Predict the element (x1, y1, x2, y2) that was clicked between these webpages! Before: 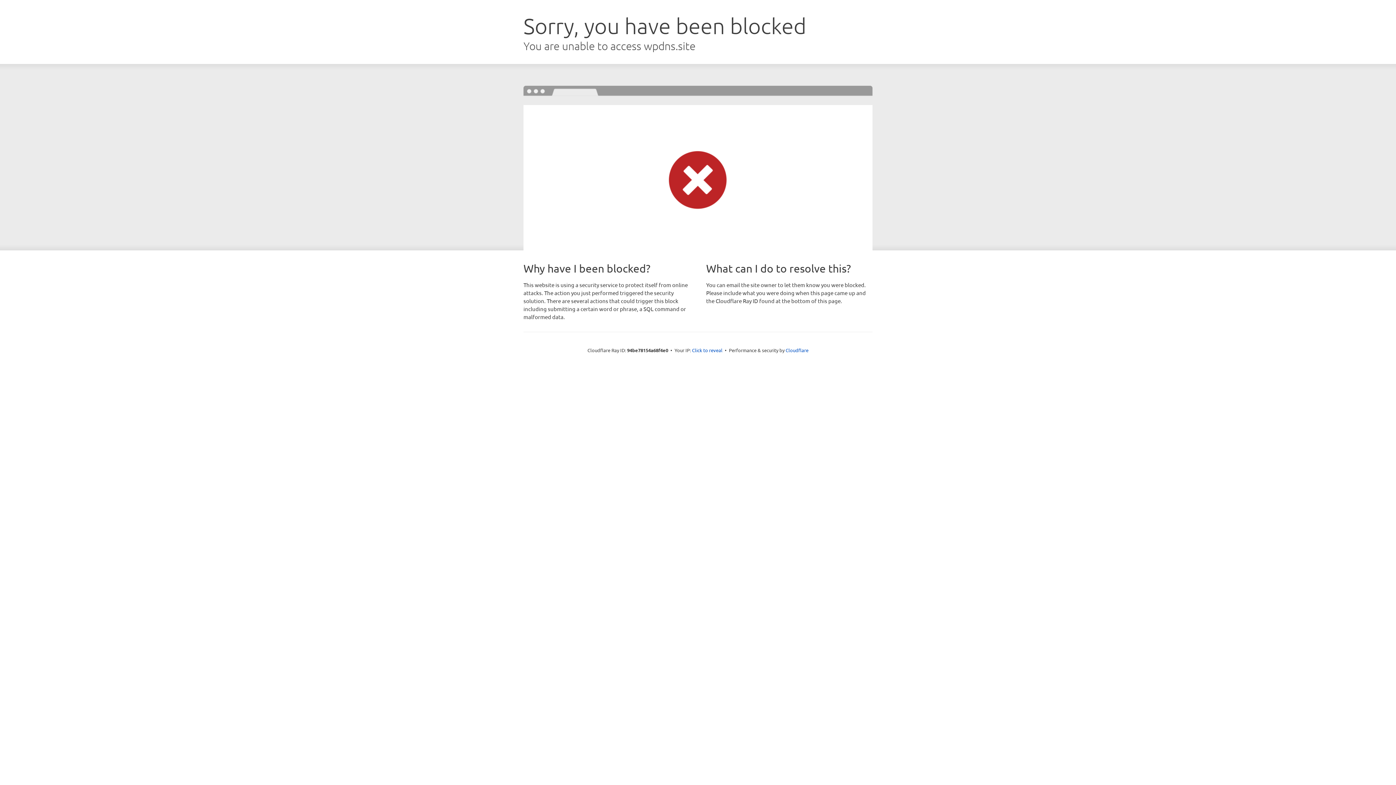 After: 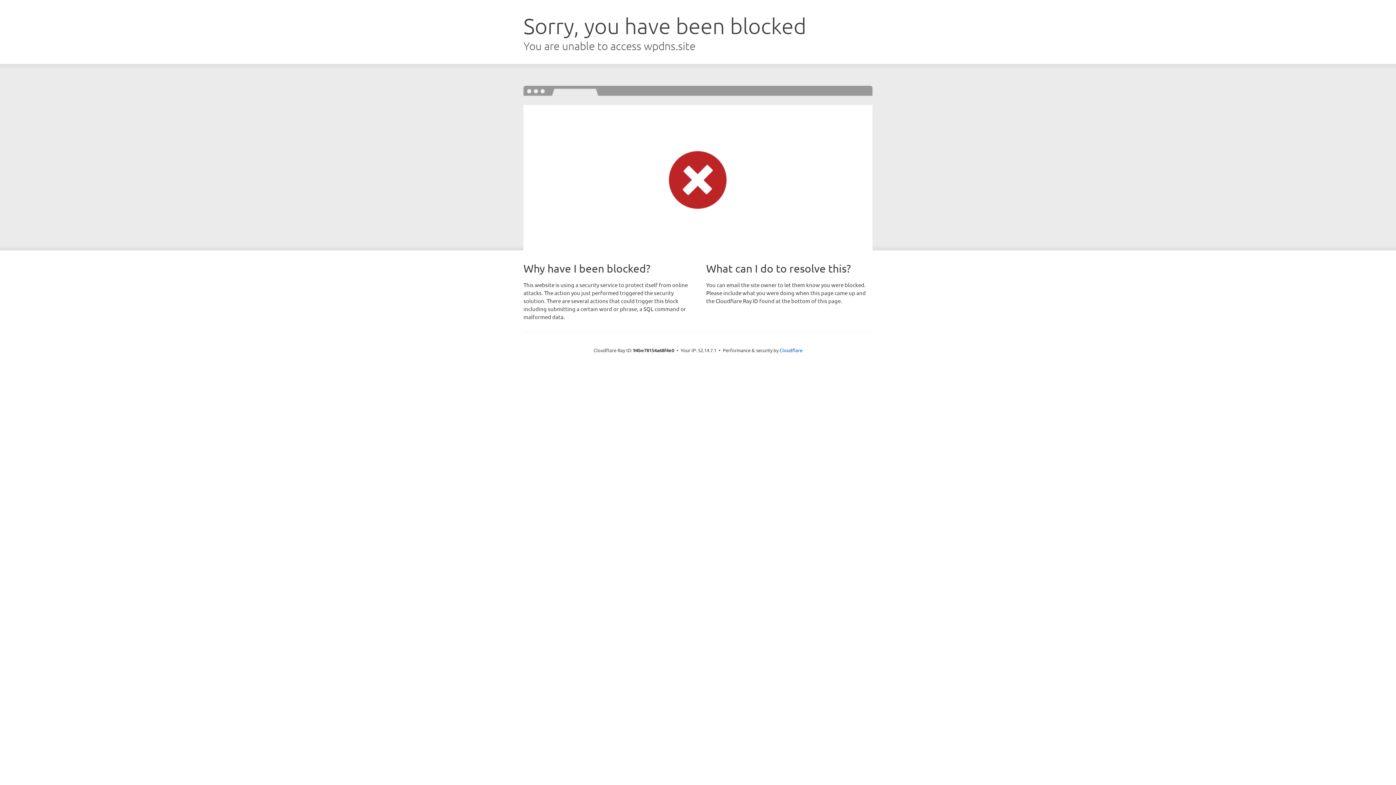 Action: bbox: (692, 346, 722, 353) label: Click to reveal